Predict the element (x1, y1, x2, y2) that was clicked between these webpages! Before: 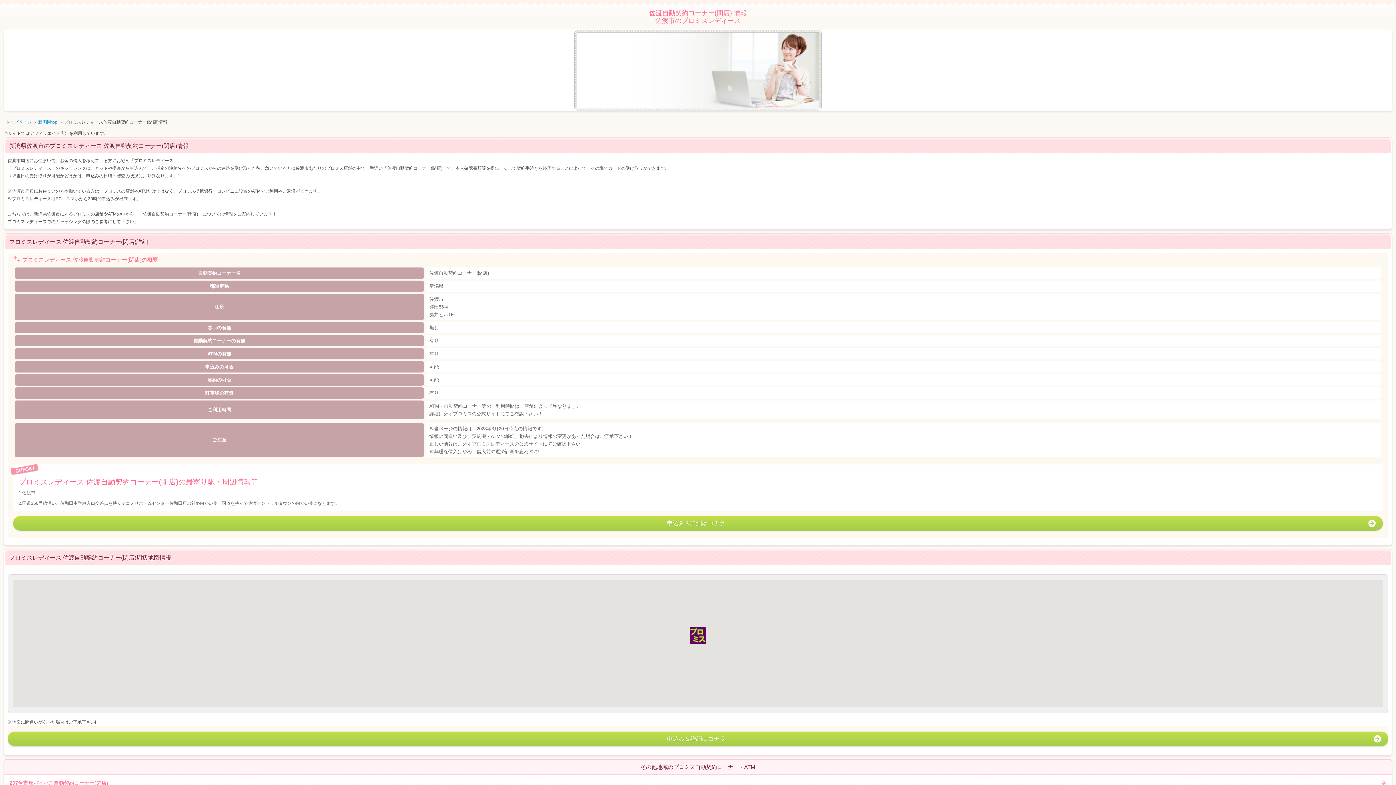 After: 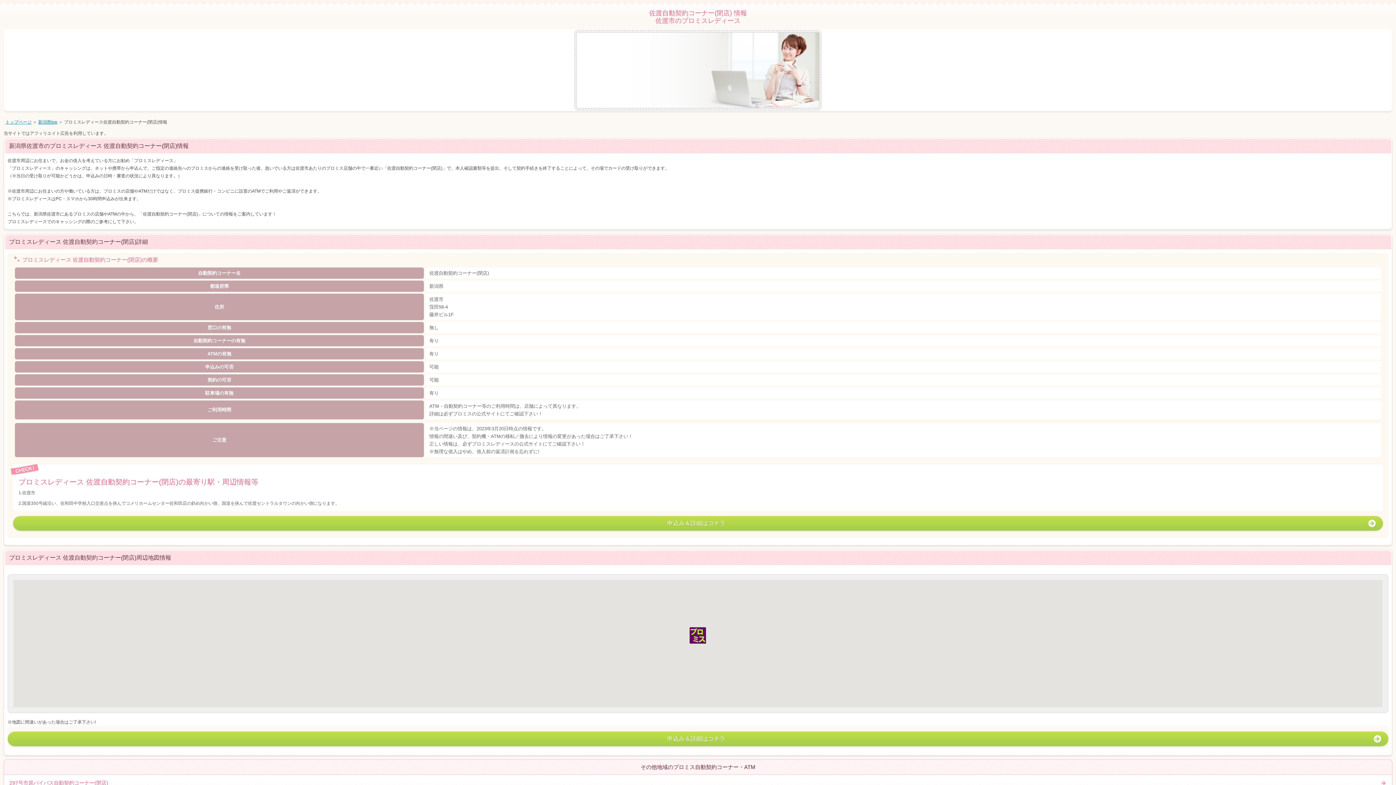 Action: bbox: (13, 516, 1383, 530) label: 申込み＆詳細はコチラ